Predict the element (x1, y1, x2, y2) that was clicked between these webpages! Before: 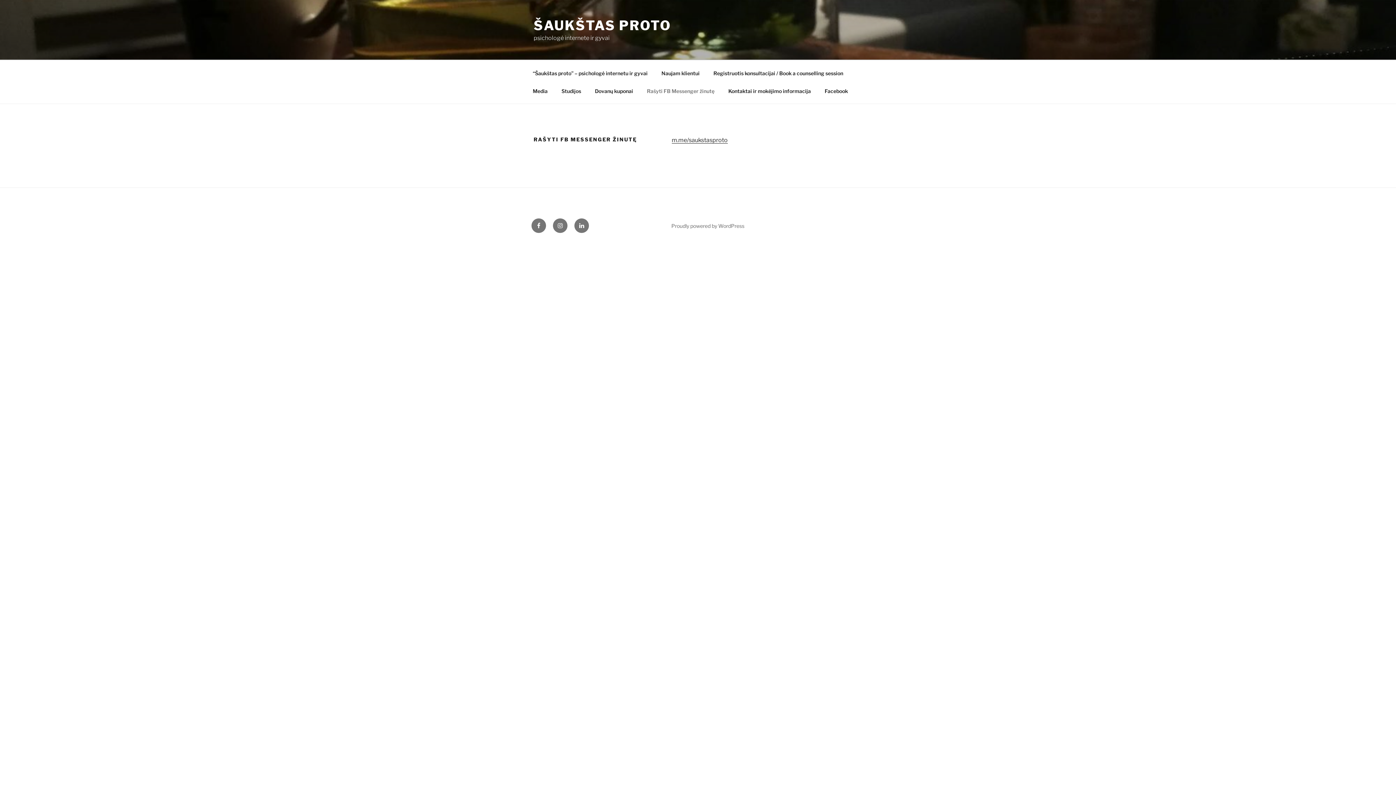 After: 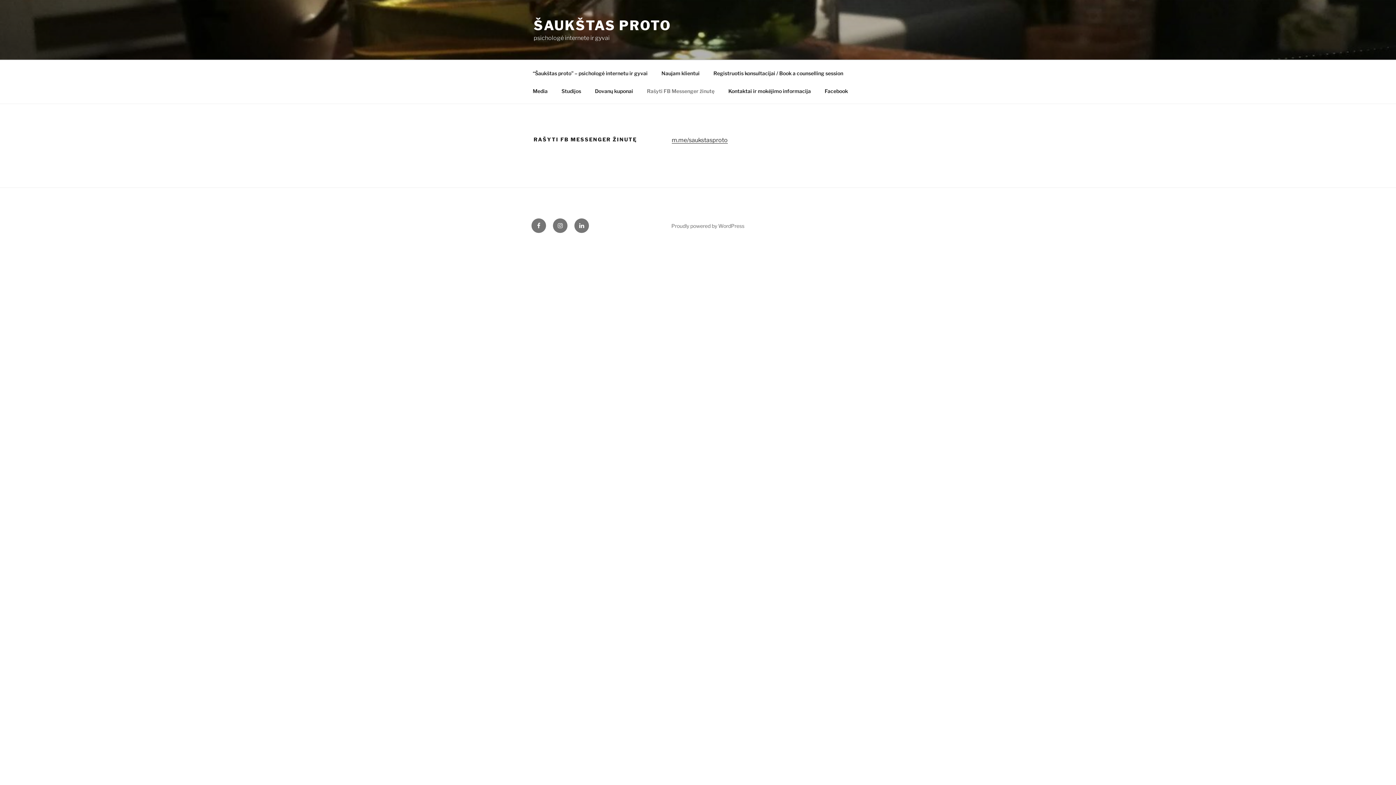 Action: bbox: (640, 82, 721, 99) label: Rašyti FB Messenger žinutę